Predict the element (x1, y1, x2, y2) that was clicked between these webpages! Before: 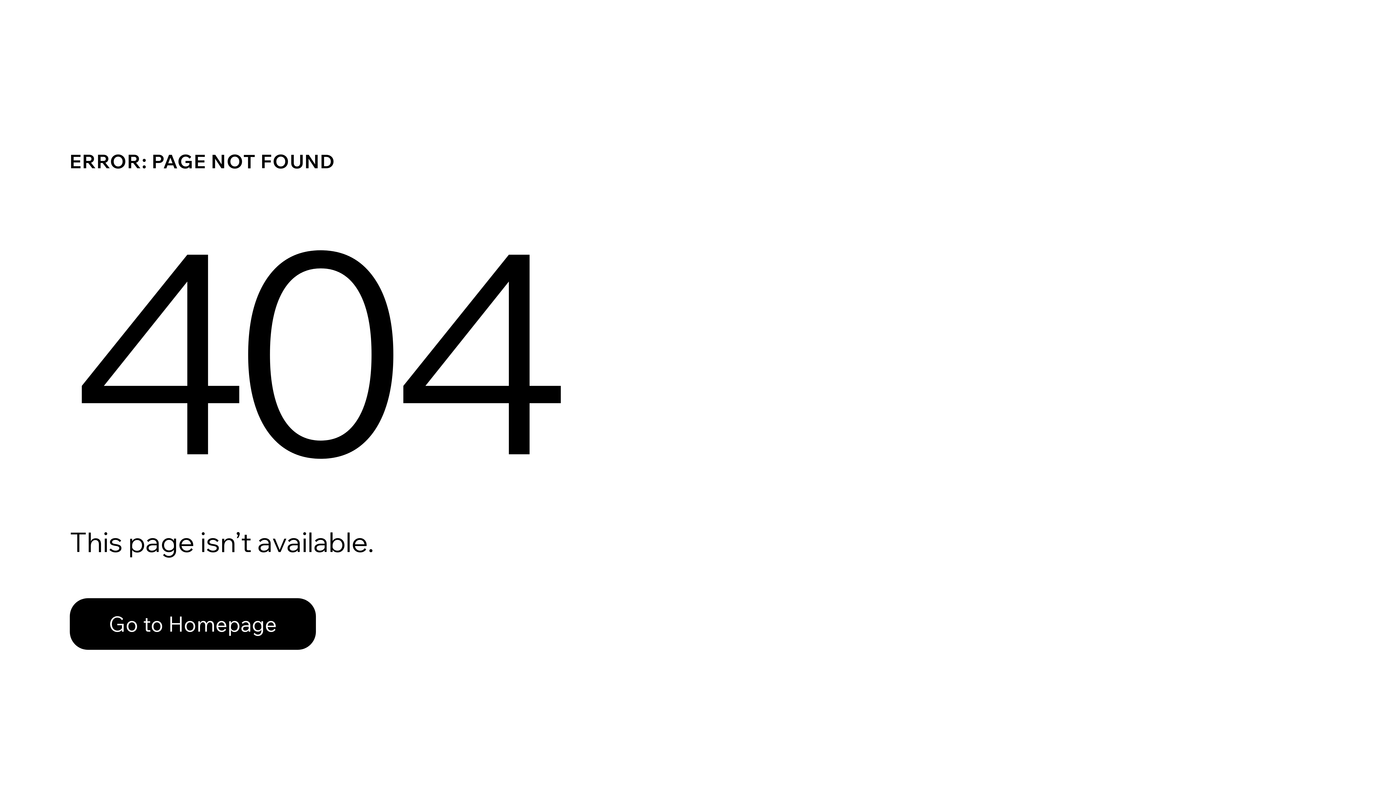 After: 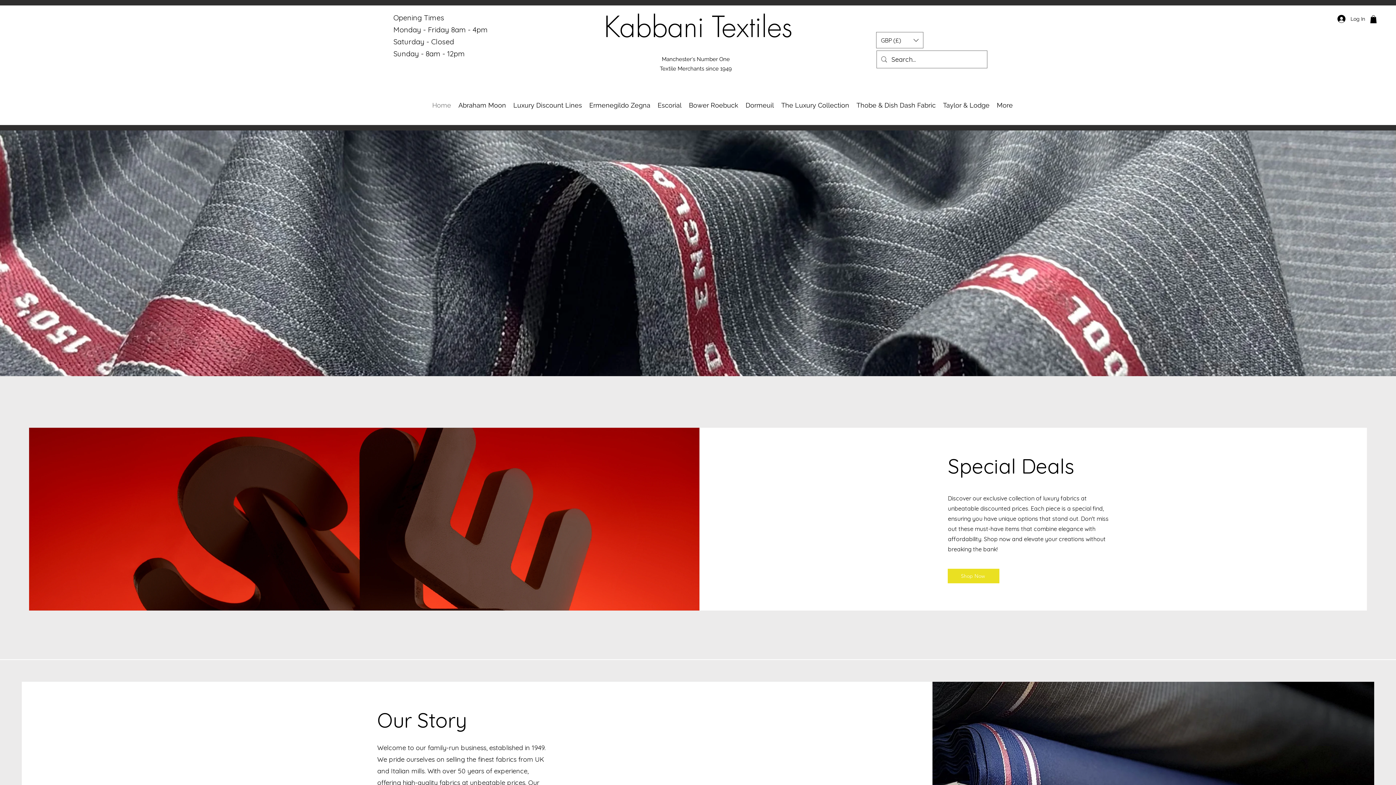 Action: label: Go to Homepage bbox: (69, 582, 768, 659)